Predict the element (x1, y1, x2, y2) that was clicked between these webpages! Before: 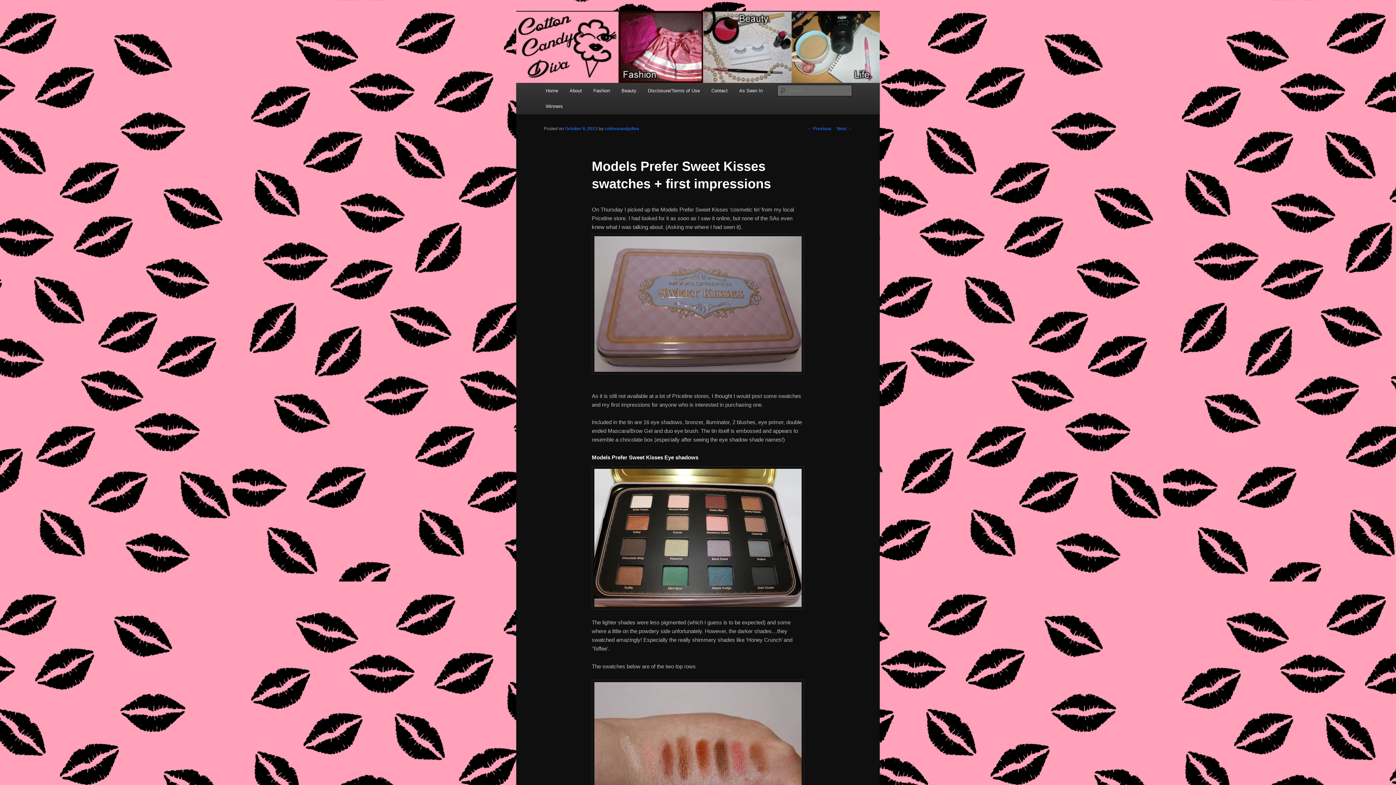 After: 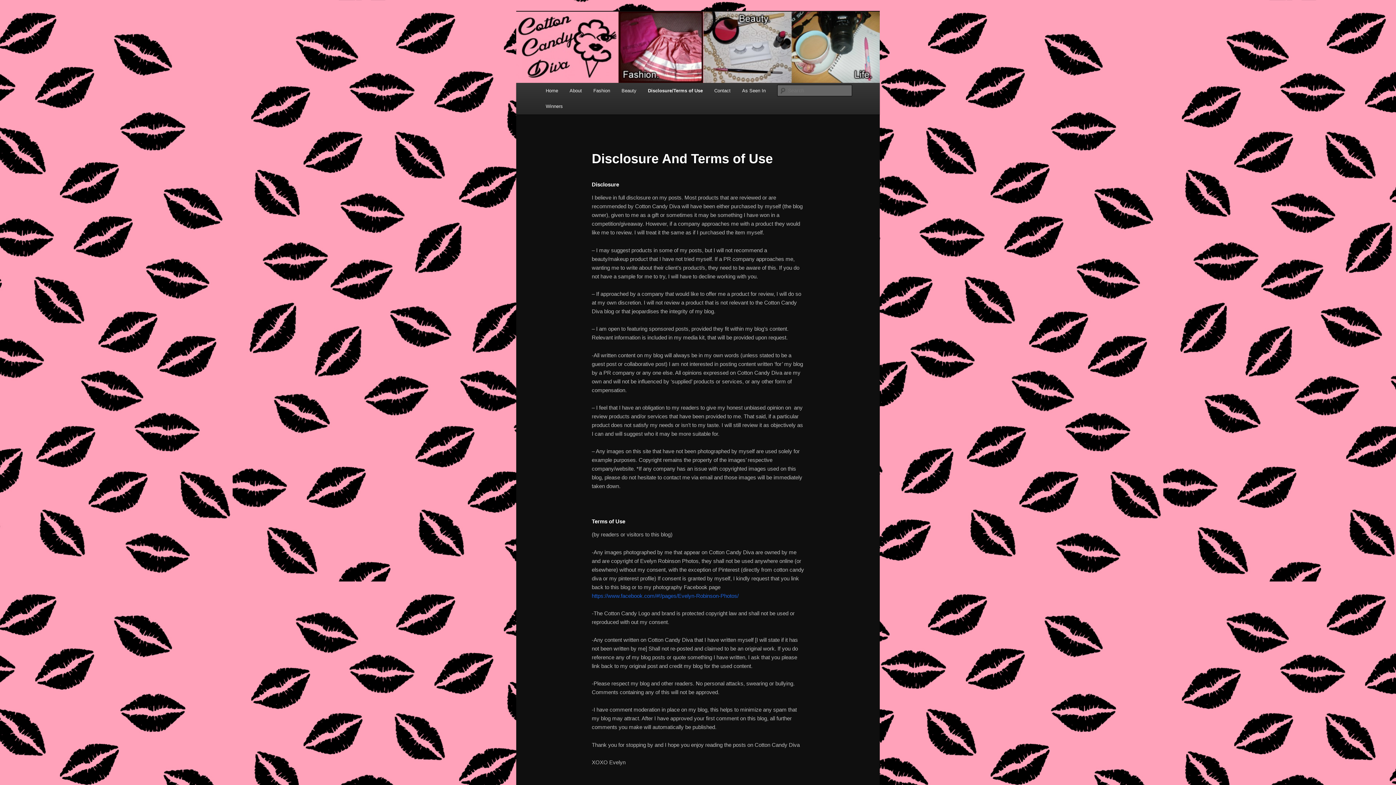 Action: bbox: (642, 82, 705, 98) label: Disclosure/Terms of Use